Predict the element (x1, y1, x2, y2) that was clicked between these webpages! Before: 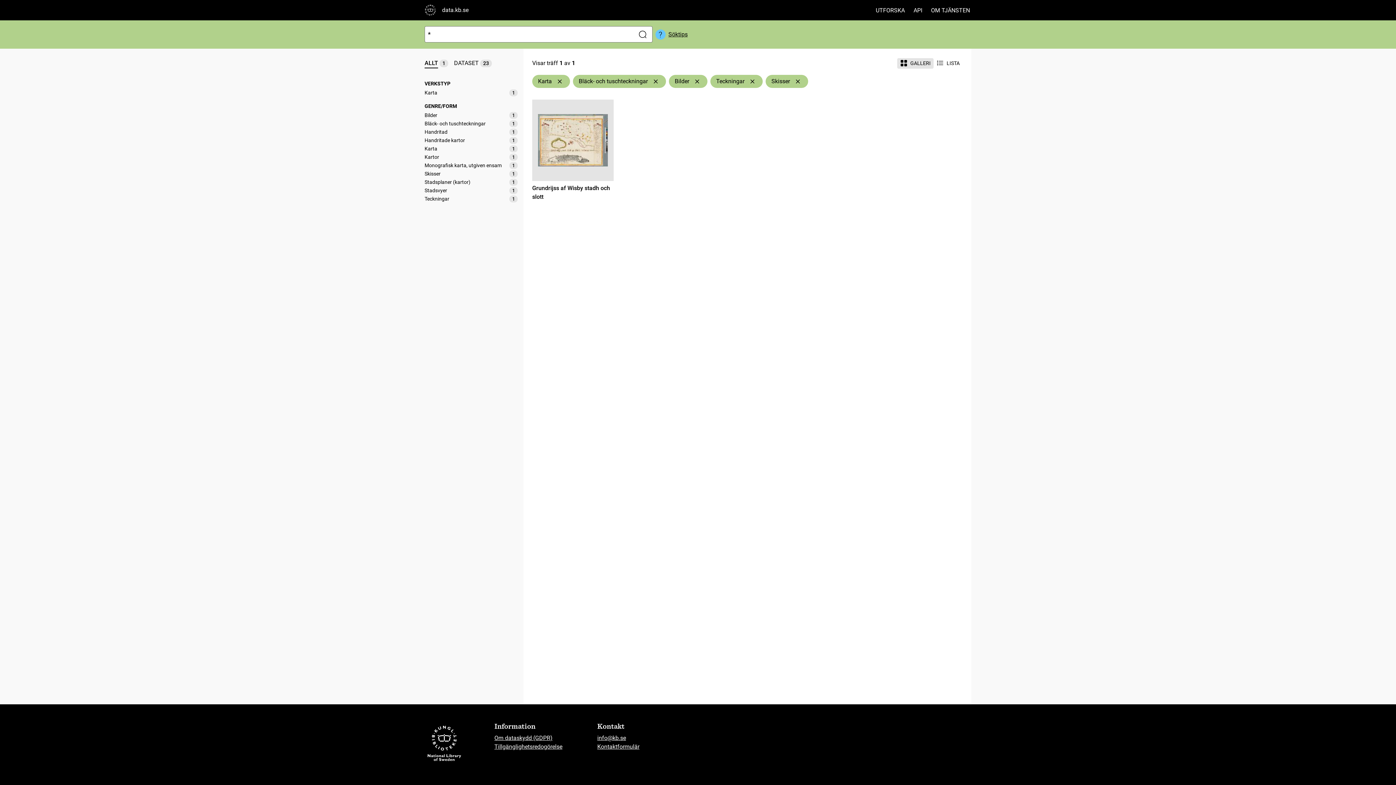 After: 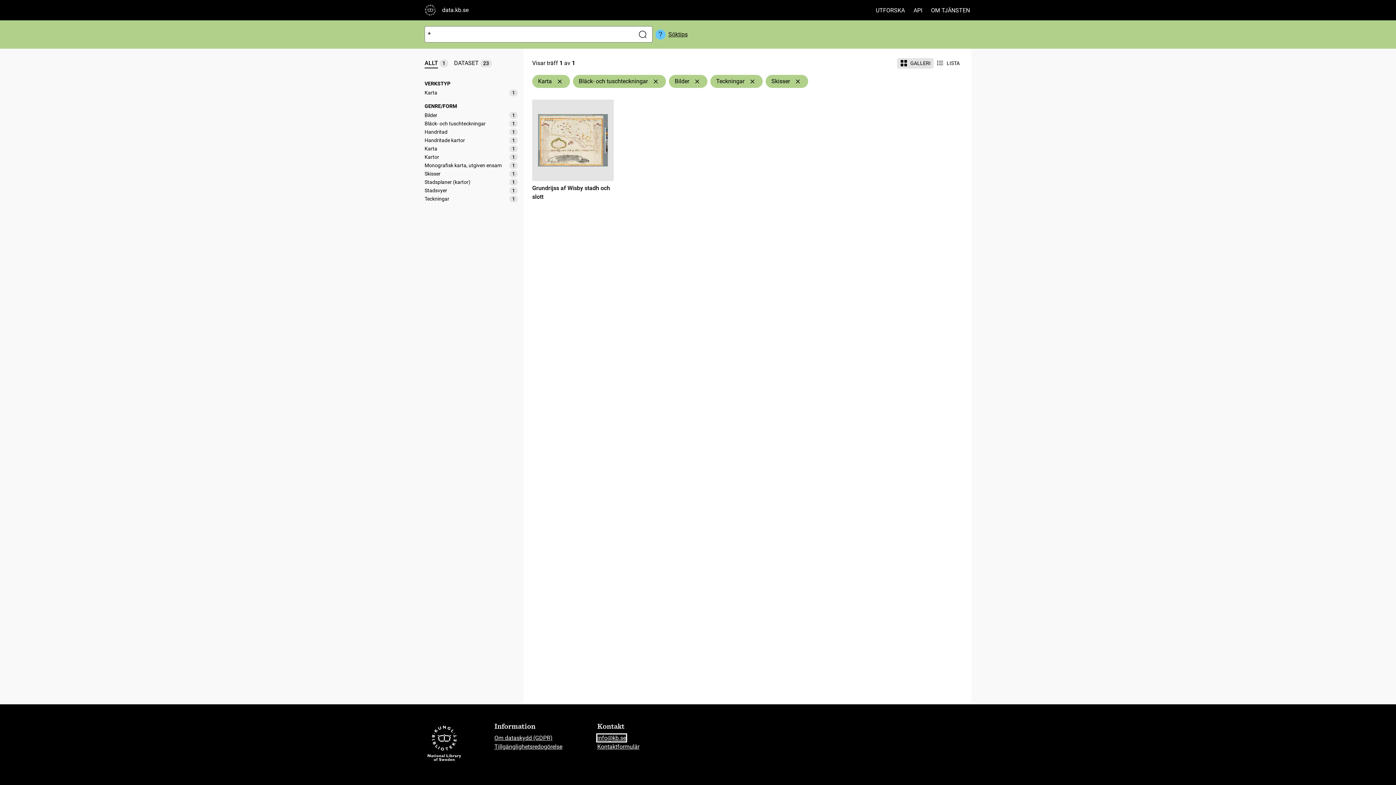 Action: label: info@kb.se bbox: (597, 734, 626, 741)